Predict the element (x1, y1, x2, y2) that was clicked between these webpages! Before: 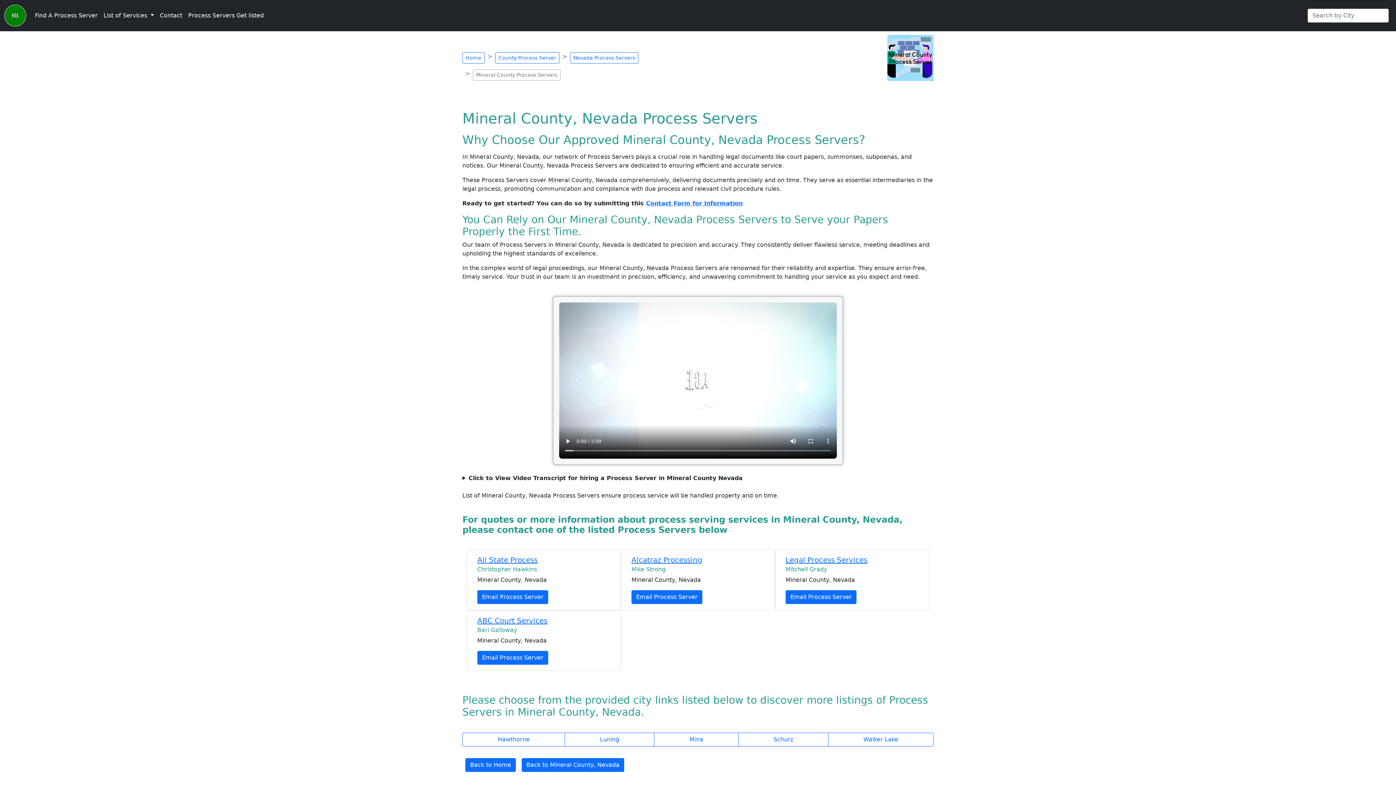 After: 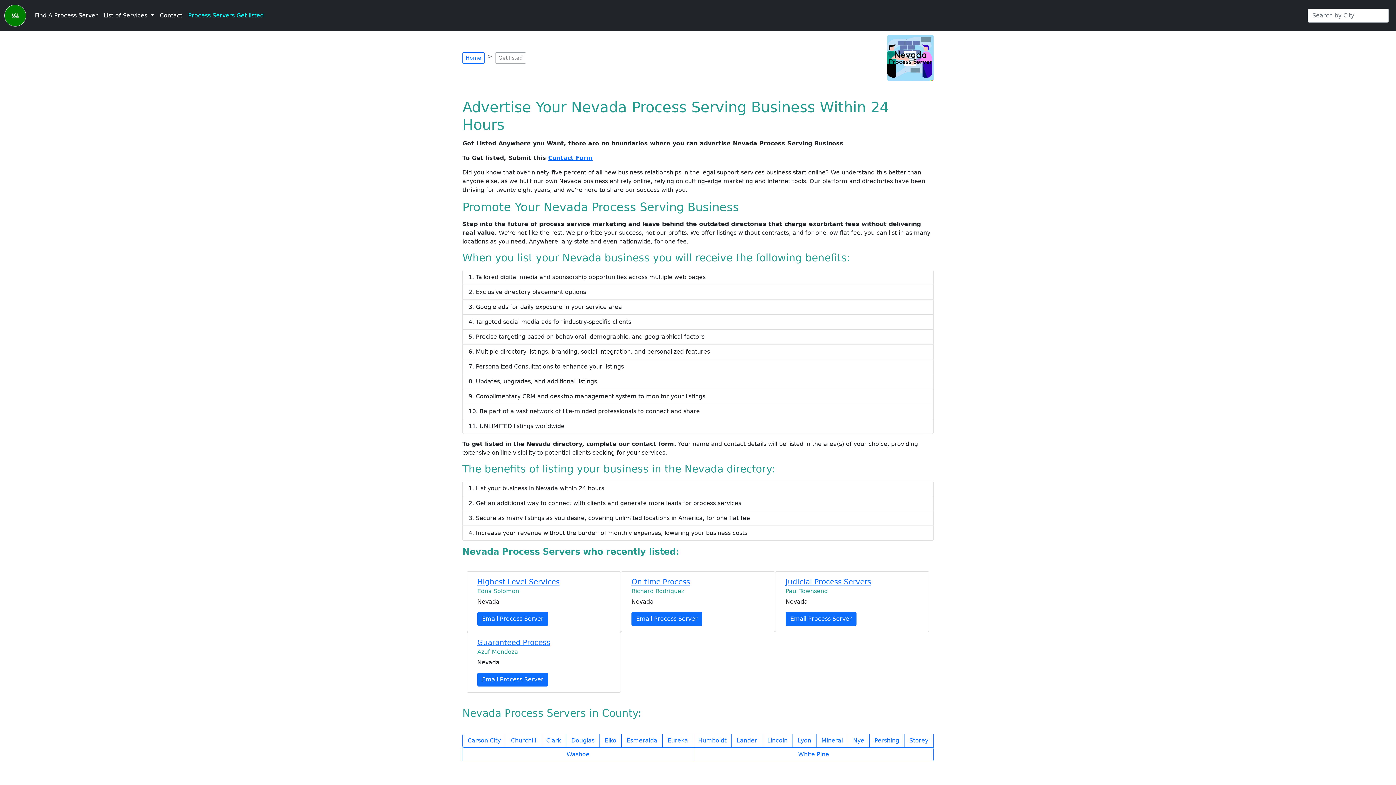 Action: bbox: (185, 8, 266, 22) label: Process Servers Get listed